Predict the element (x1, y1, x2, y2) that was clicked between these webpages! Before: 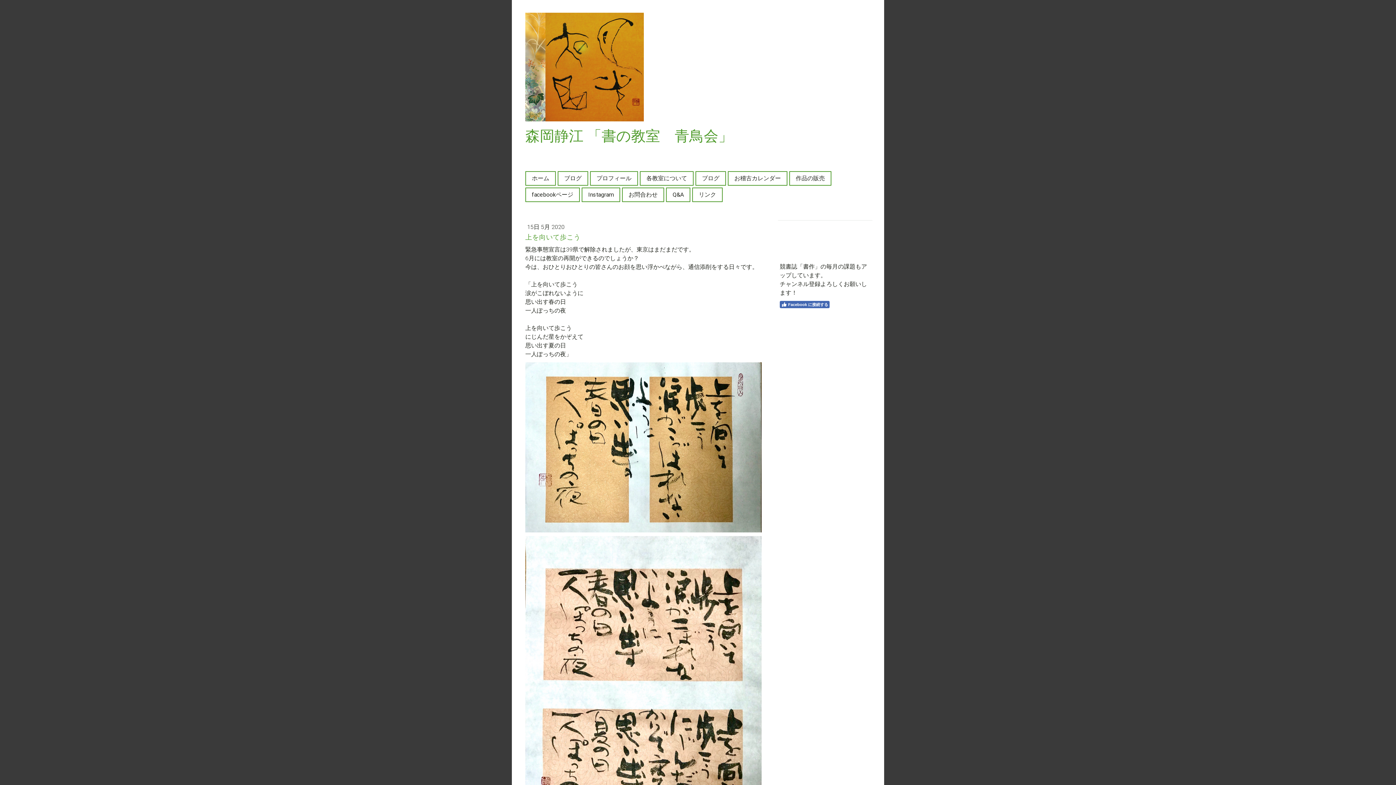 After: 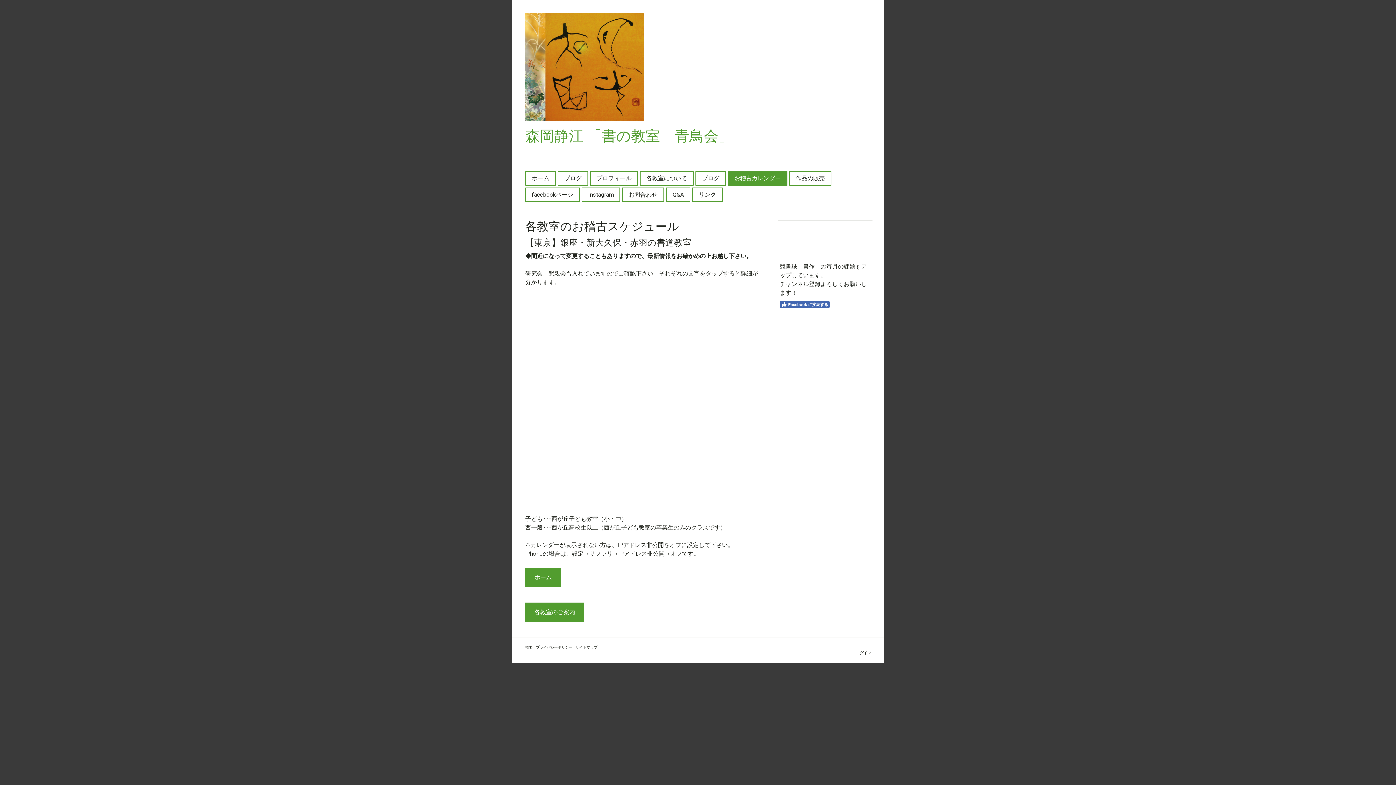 Action: label: お稽古カレンダー bbox: (728, 172, 786, 185)